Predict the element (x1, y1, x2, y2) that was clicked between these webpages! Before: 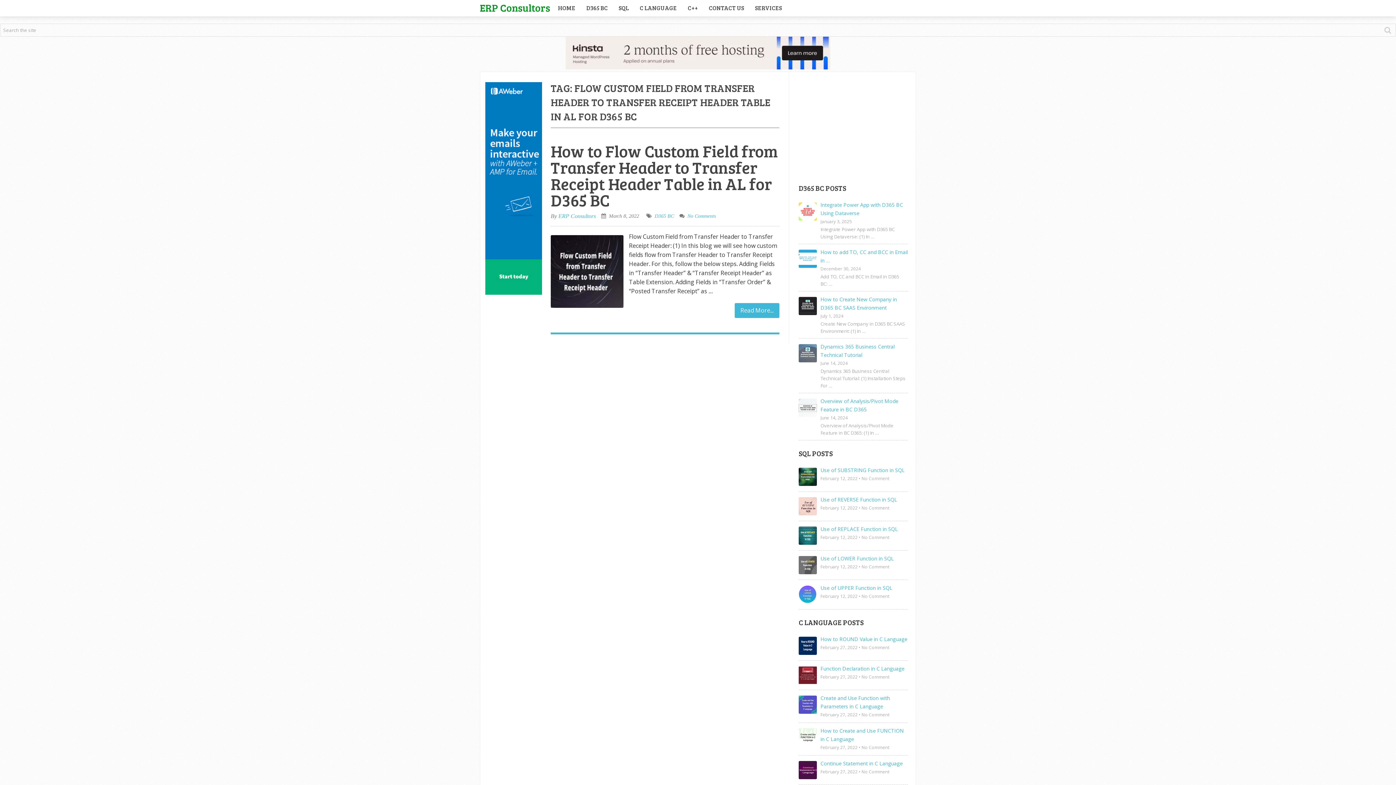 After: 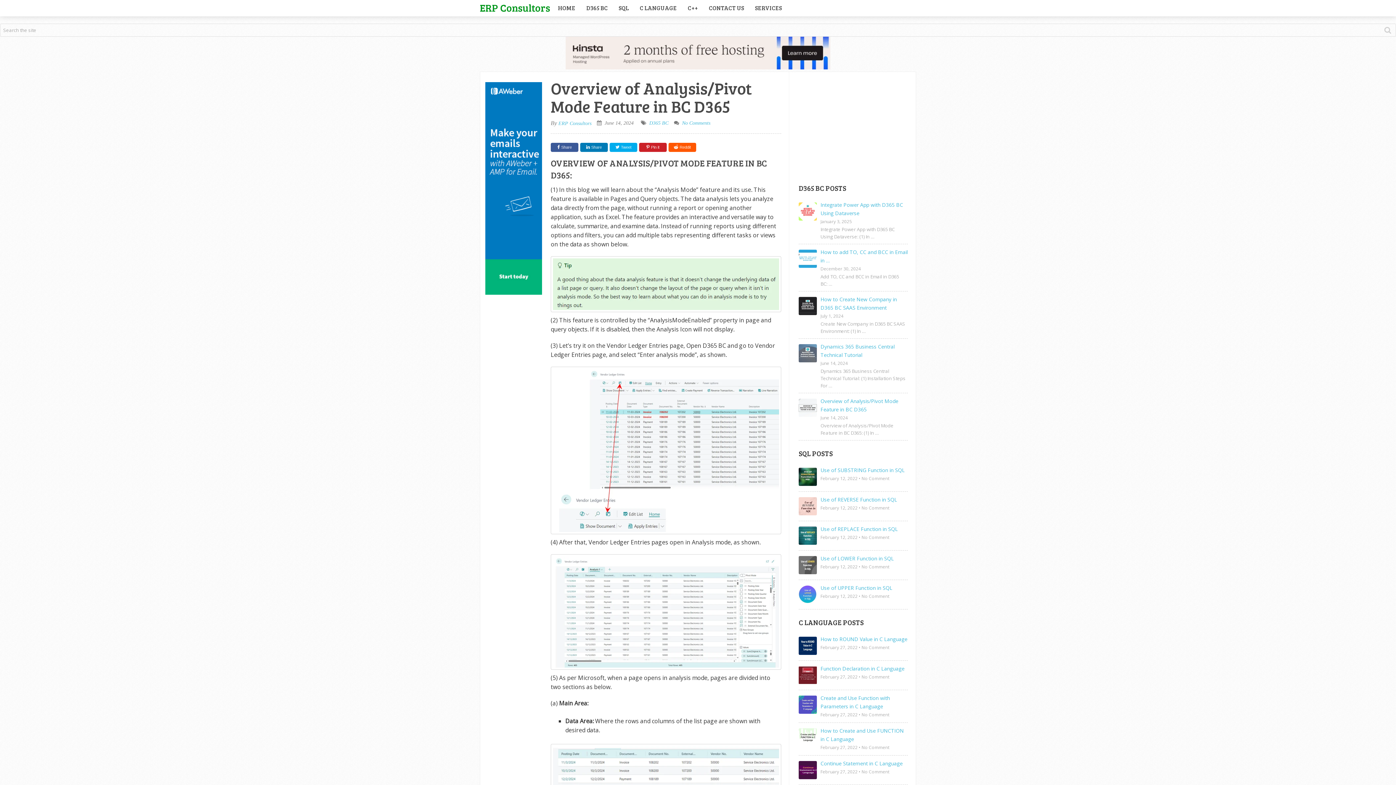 Action: bbox: (820, 397, 908, 413) label: Overview of Analysis/Pivot Mode Feature in BC D365